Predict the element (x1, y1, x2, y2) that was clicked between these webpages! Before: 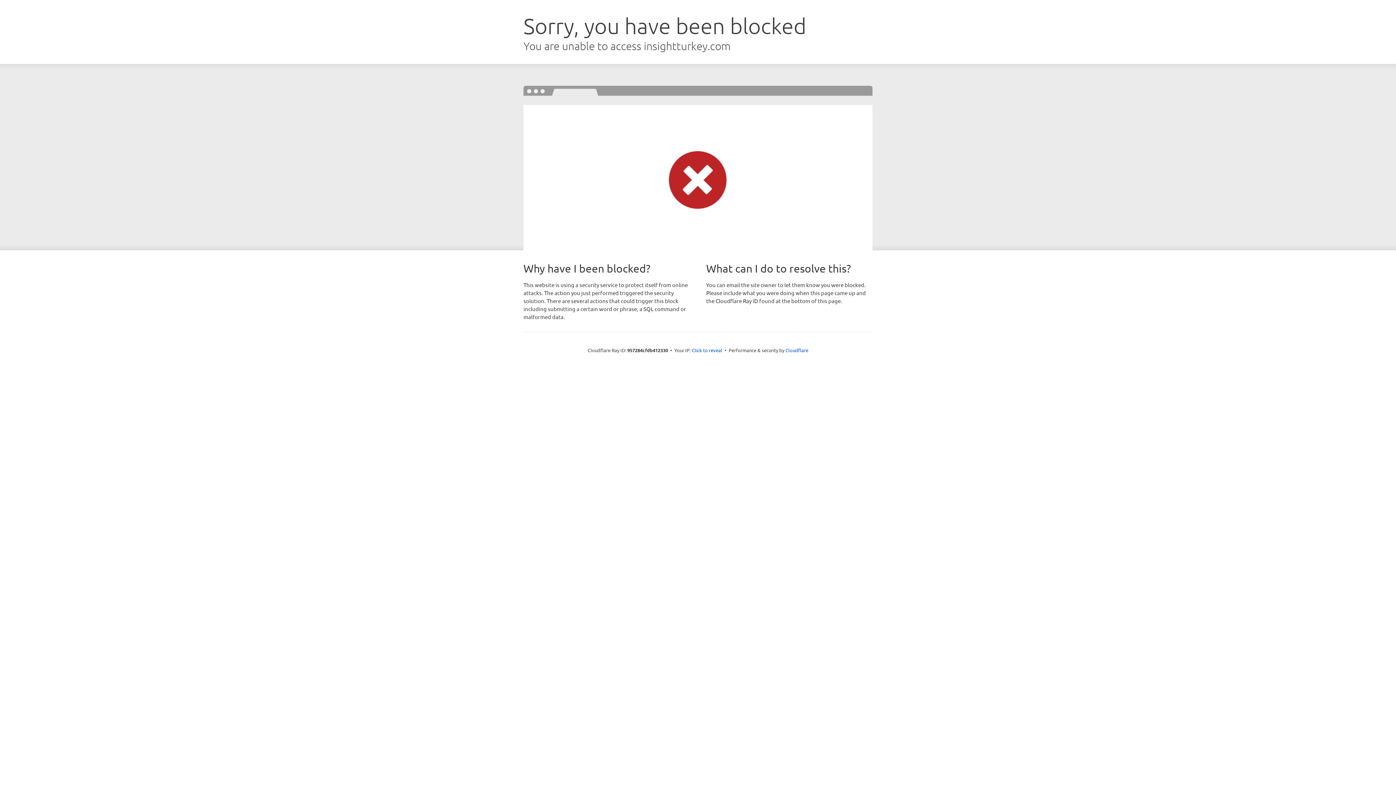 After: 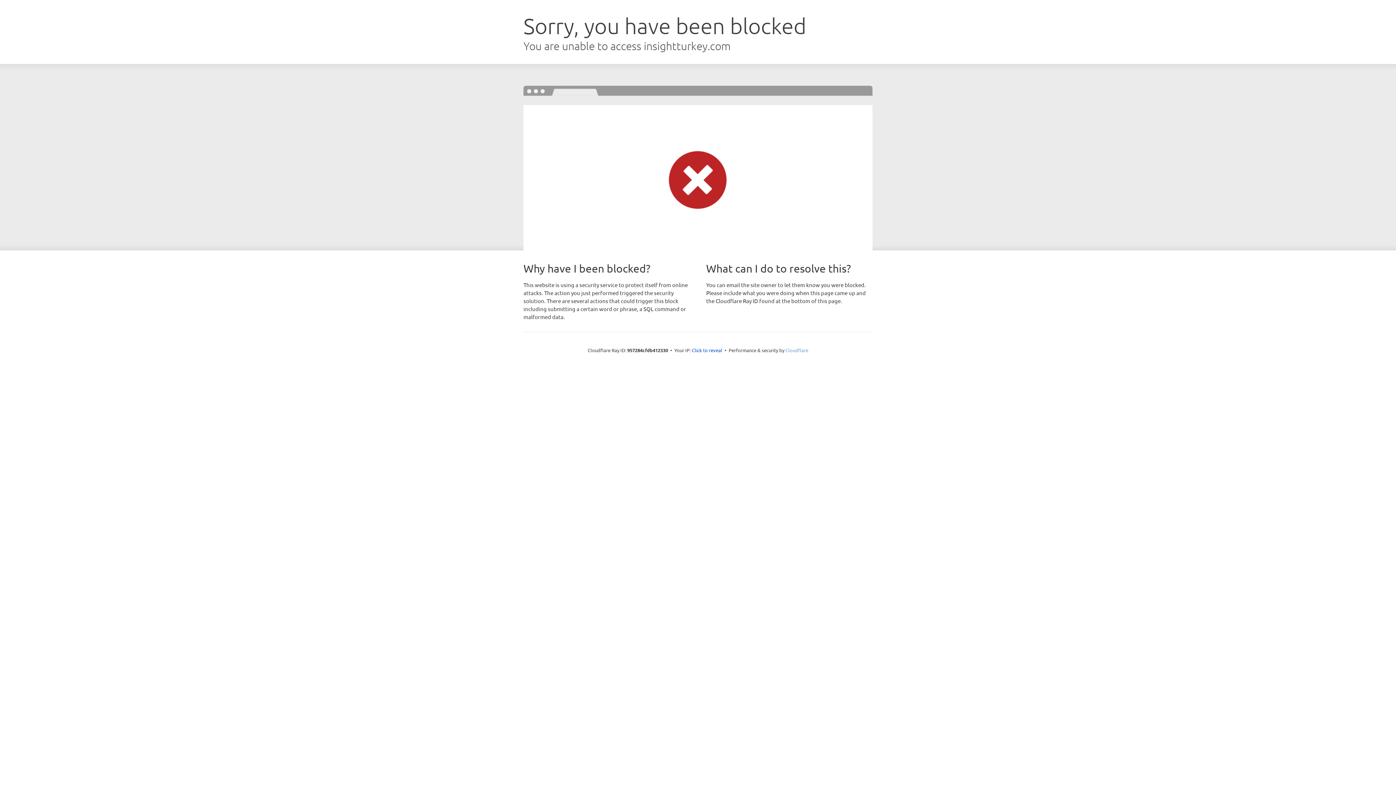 Action: bbox: (785, 347, 808, 353) label: Cloudflare